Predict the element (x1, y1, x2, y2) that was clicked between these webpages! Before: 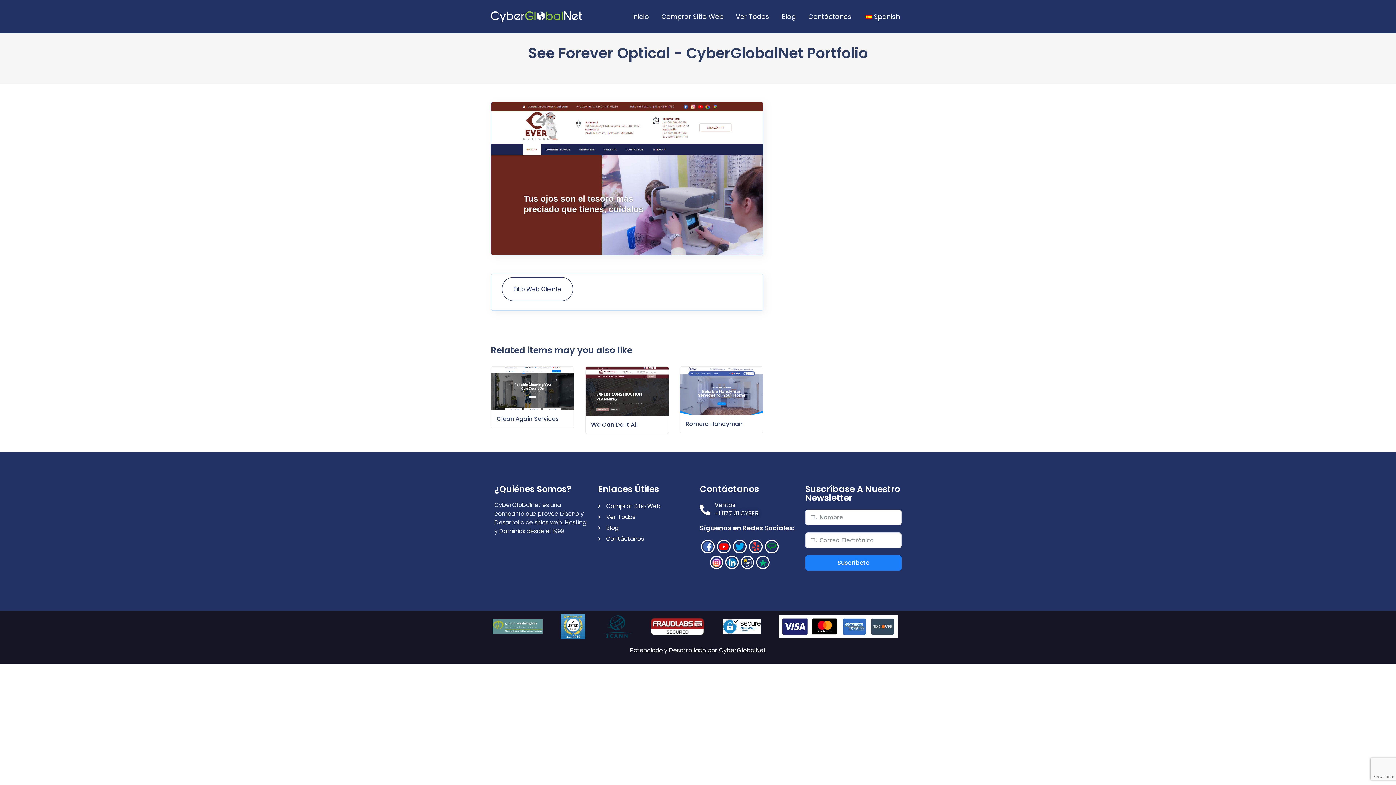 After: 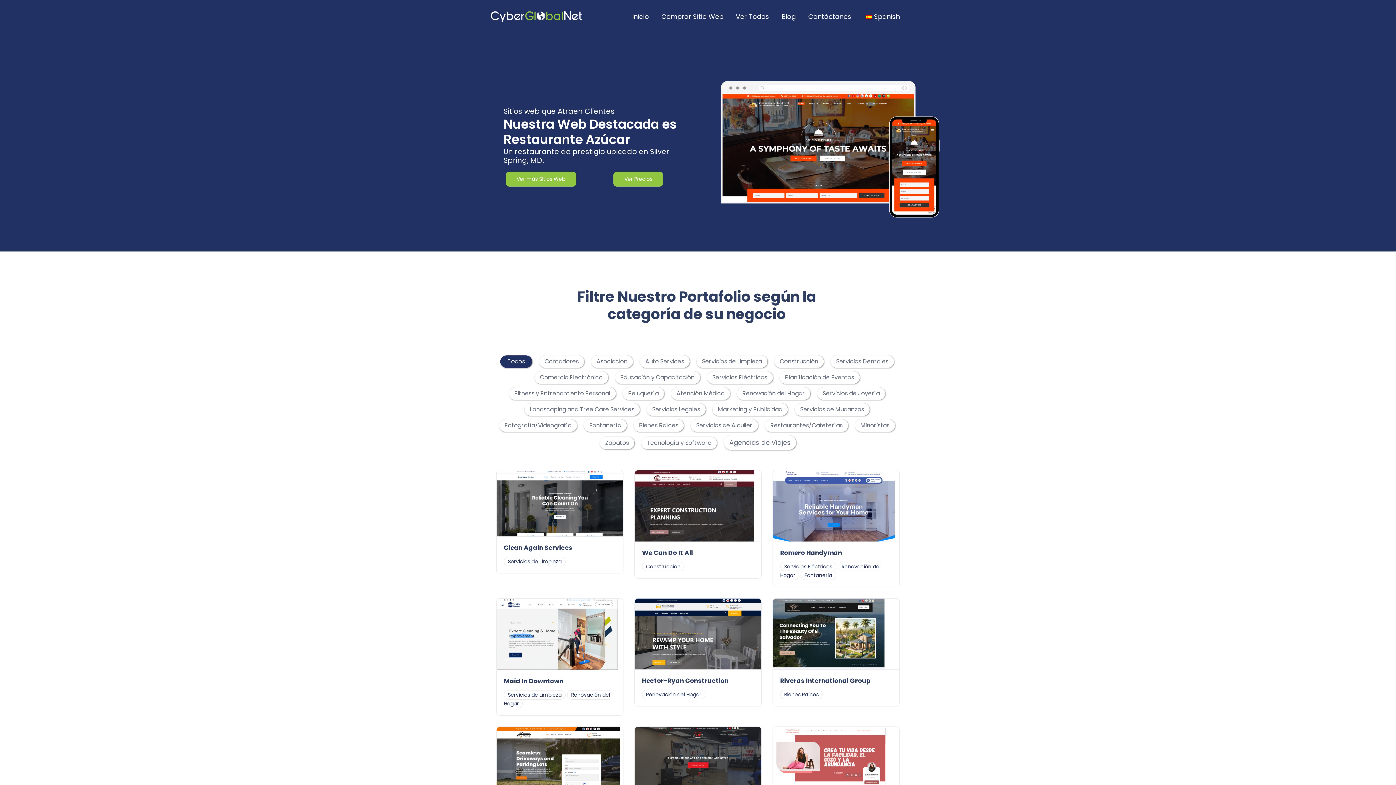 Action: bbox: (490, 10, 581, 22)